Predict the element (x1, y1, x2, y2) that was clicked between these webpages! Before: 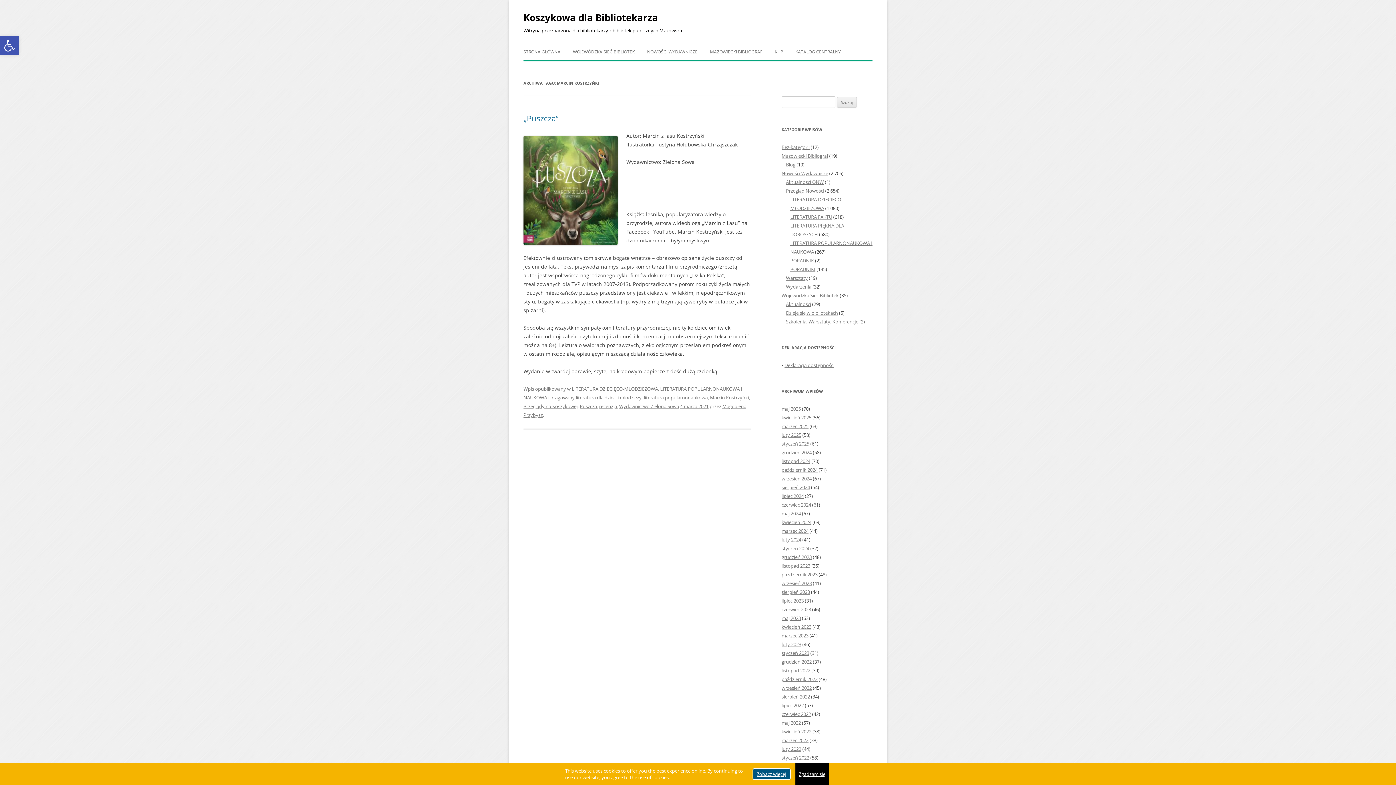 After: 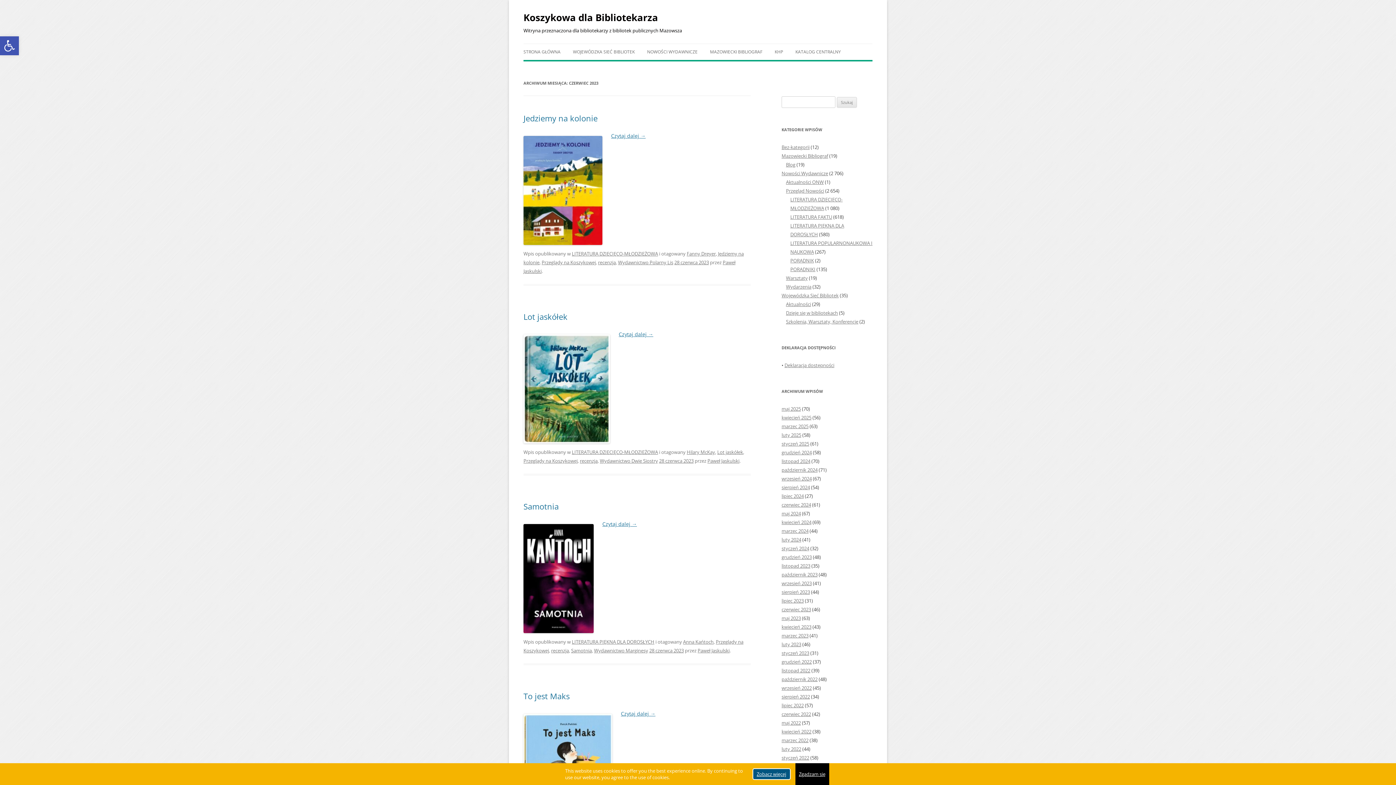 Action: label: czerwiec 2023 bbox: (781, 606, 811, 613)